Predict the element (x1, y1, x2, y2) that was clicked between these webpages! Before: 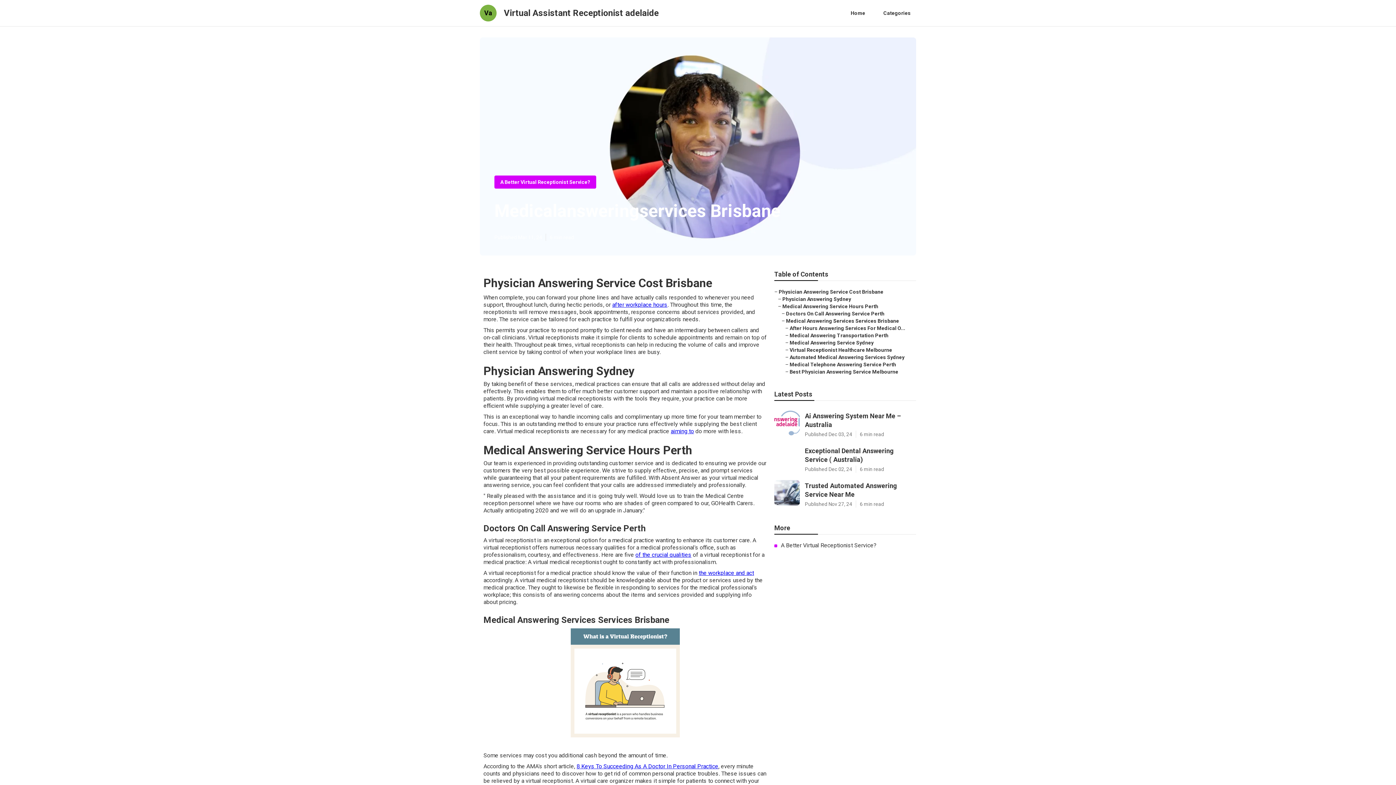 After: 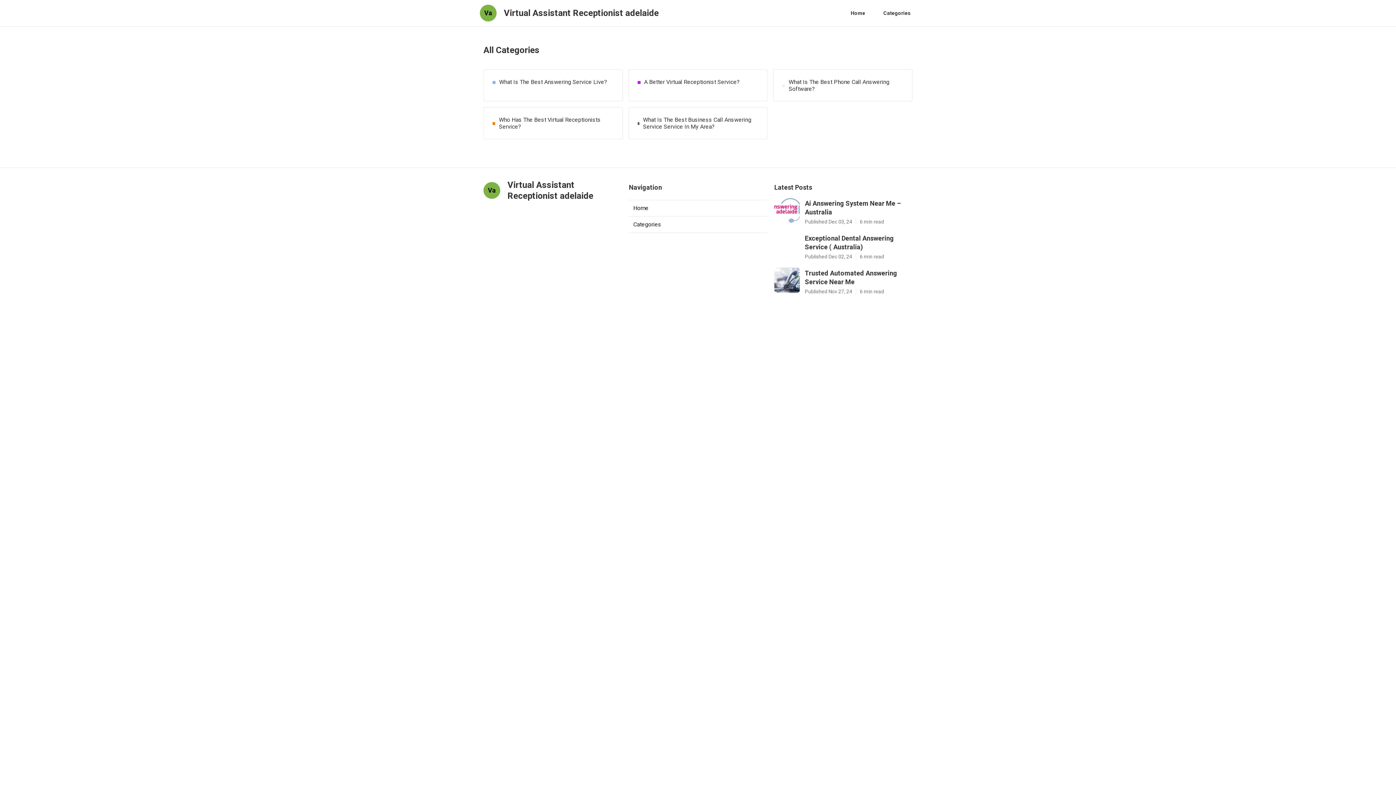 Action: bbox: (878, 6, 916, 20) label: Categories